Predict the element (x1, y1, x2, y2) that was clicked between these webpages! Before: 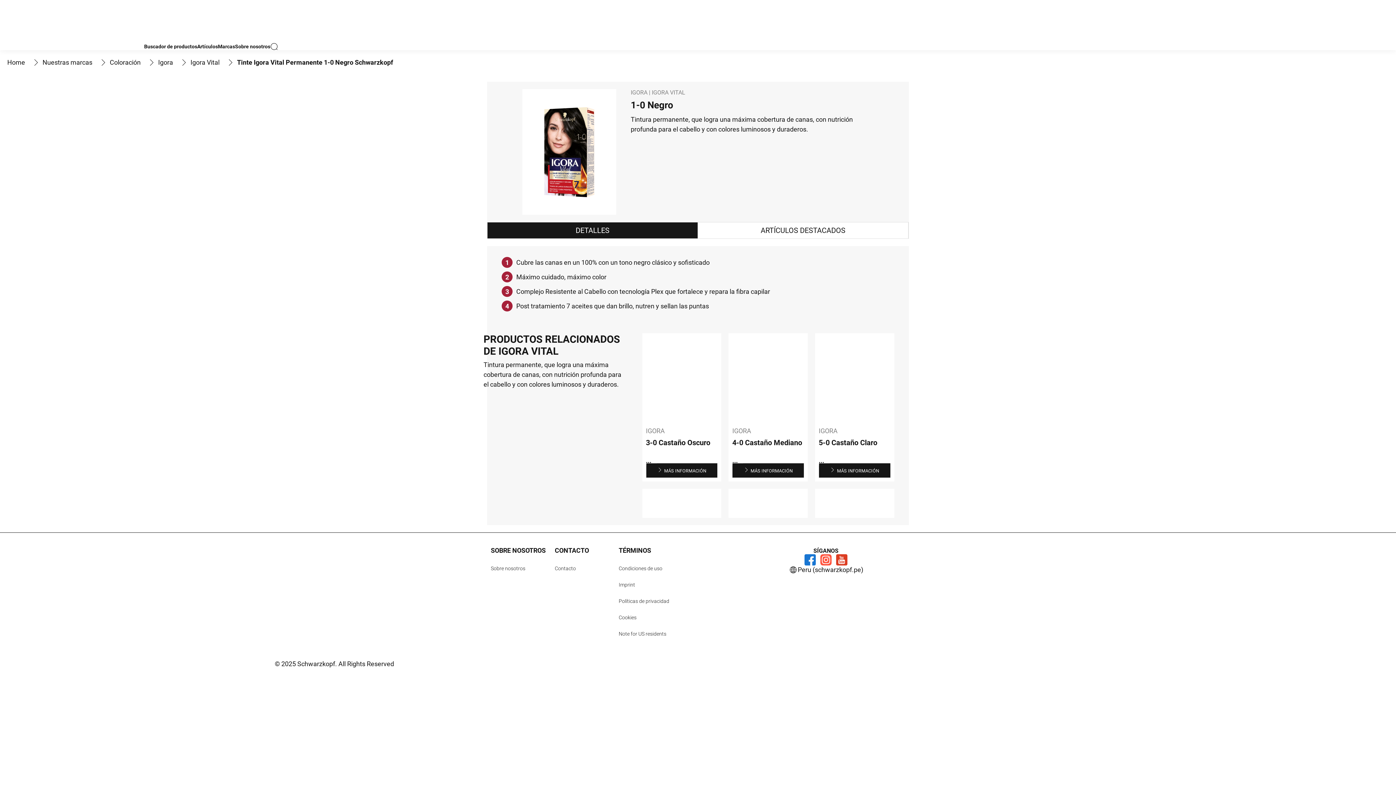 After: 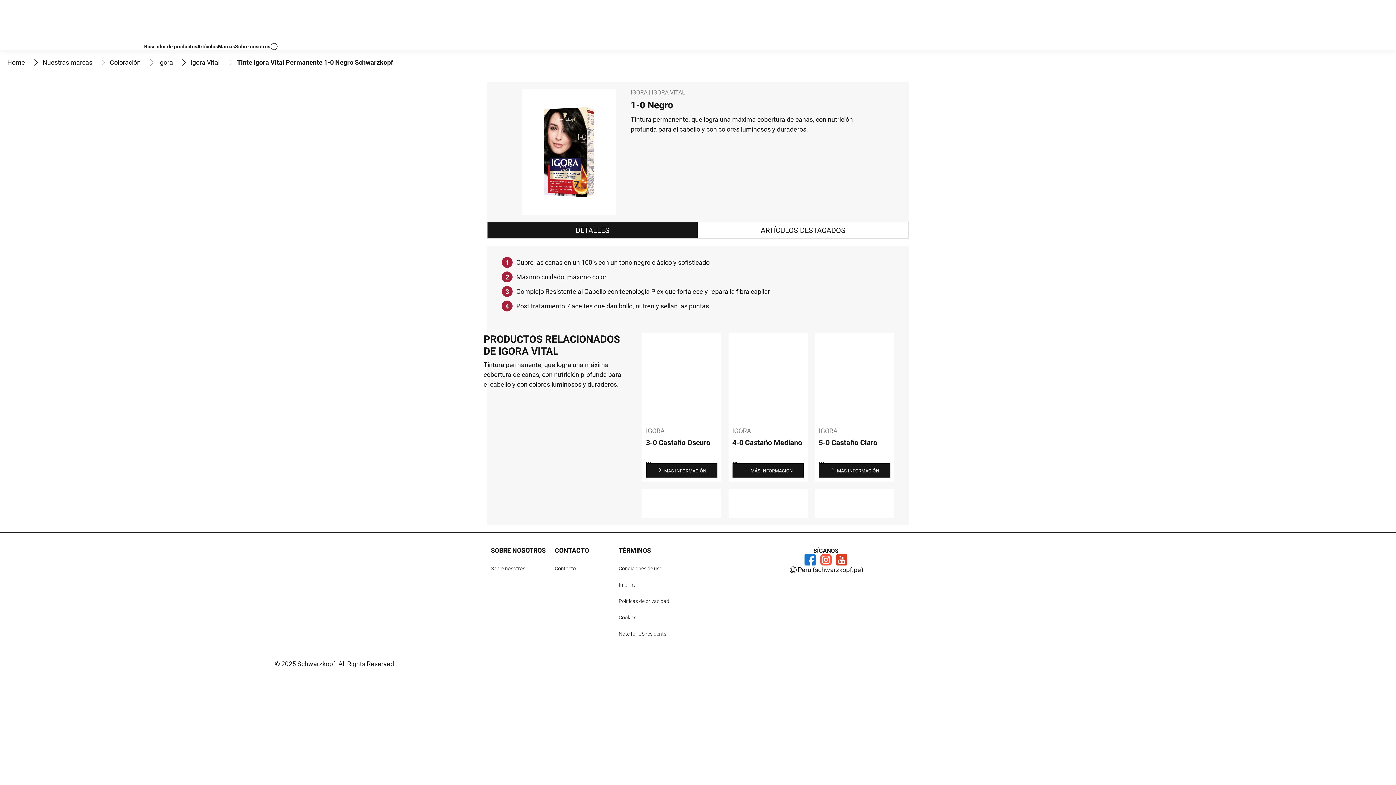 Action: bbox: (197, 44, 218, 49) label: Artículos 